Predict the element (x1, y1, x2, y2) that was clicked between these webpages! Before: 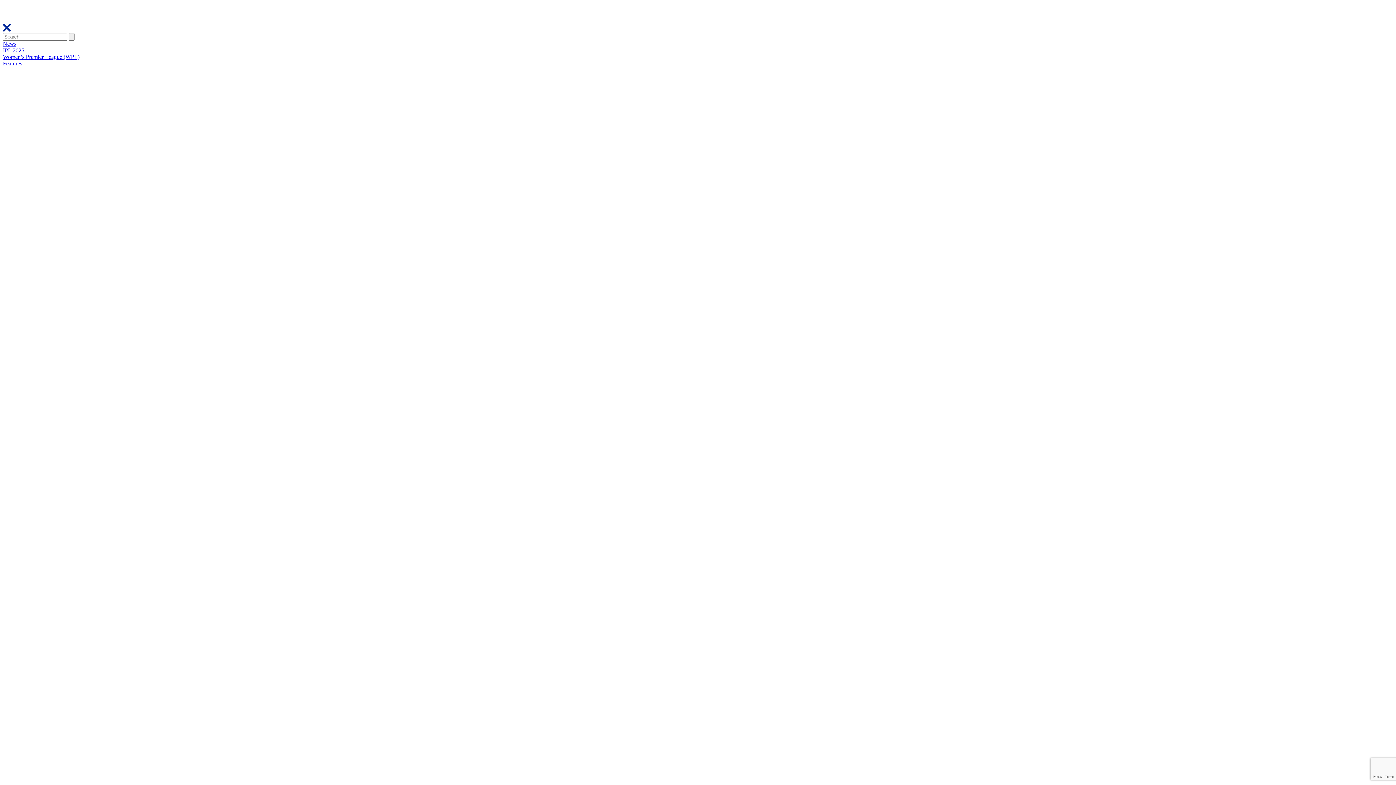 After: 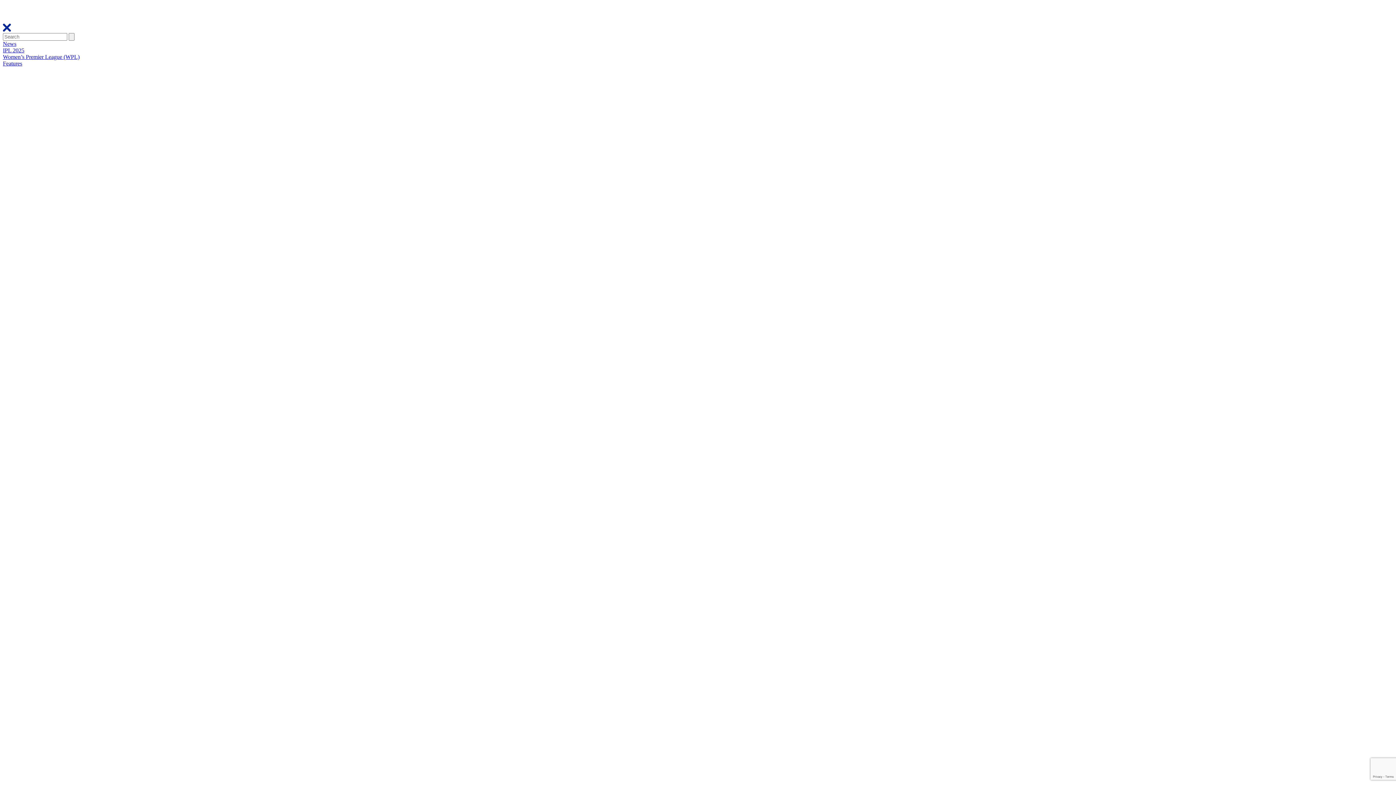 Action: bbox: (2, 26, 10, 32)